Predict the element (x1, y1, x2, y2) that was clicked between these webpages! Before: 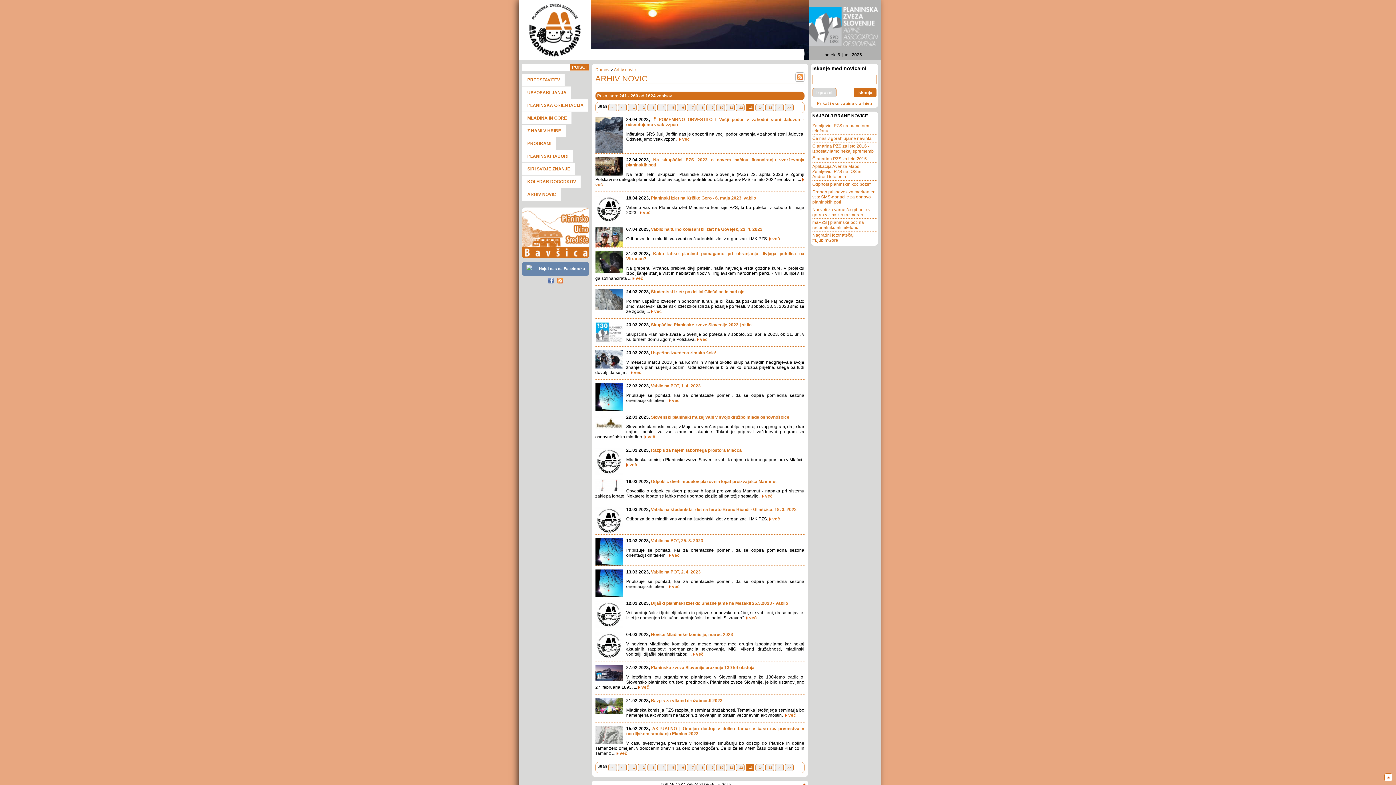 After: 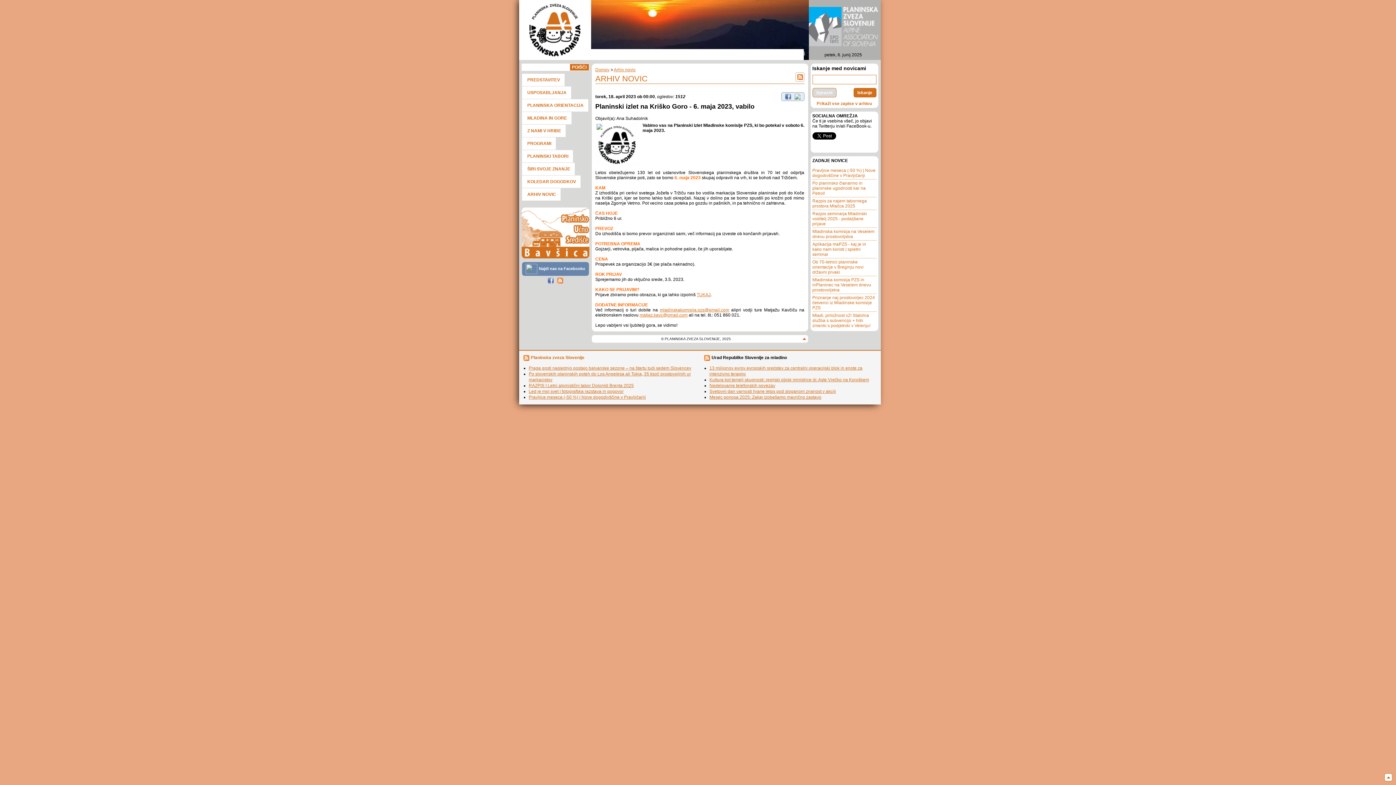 Action: bbox: (639, 210, 650, 215) label:  več